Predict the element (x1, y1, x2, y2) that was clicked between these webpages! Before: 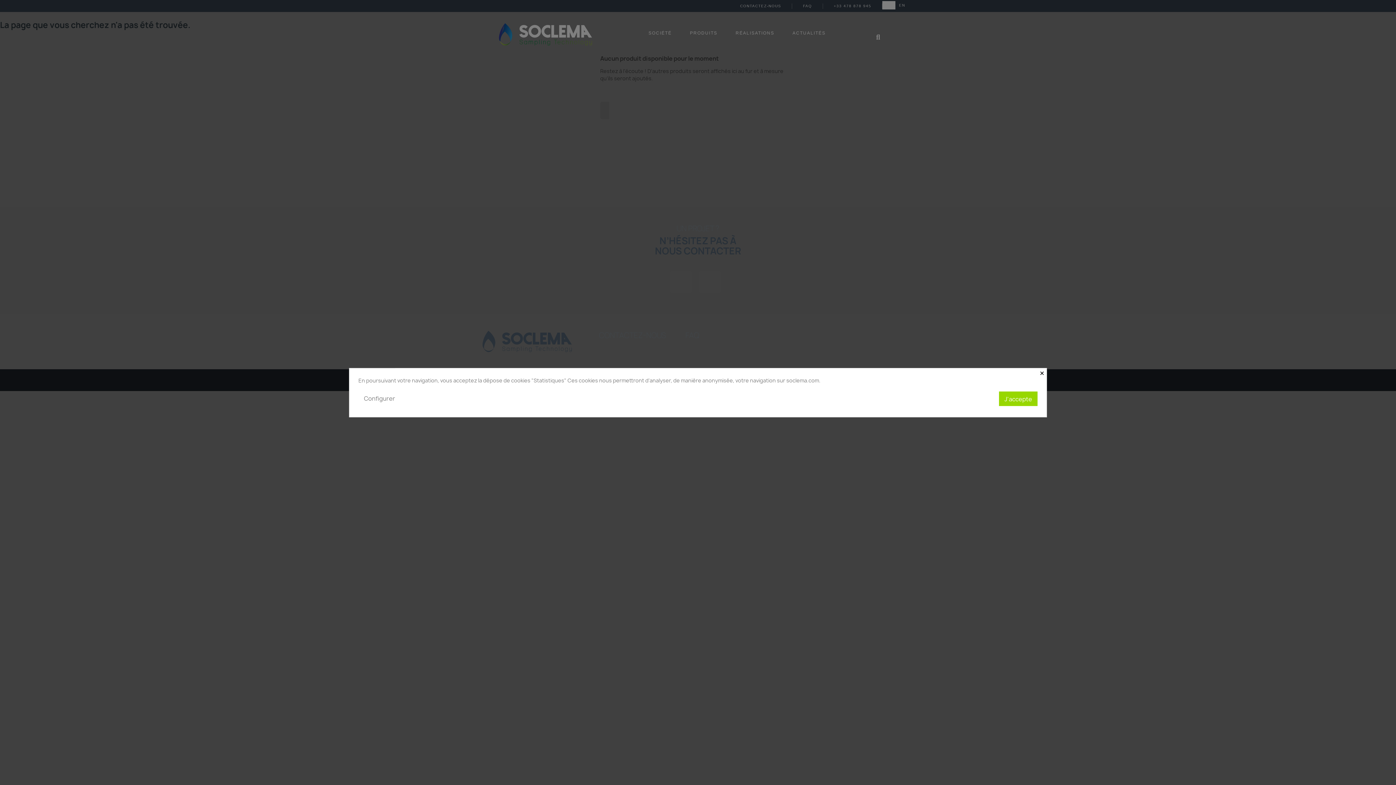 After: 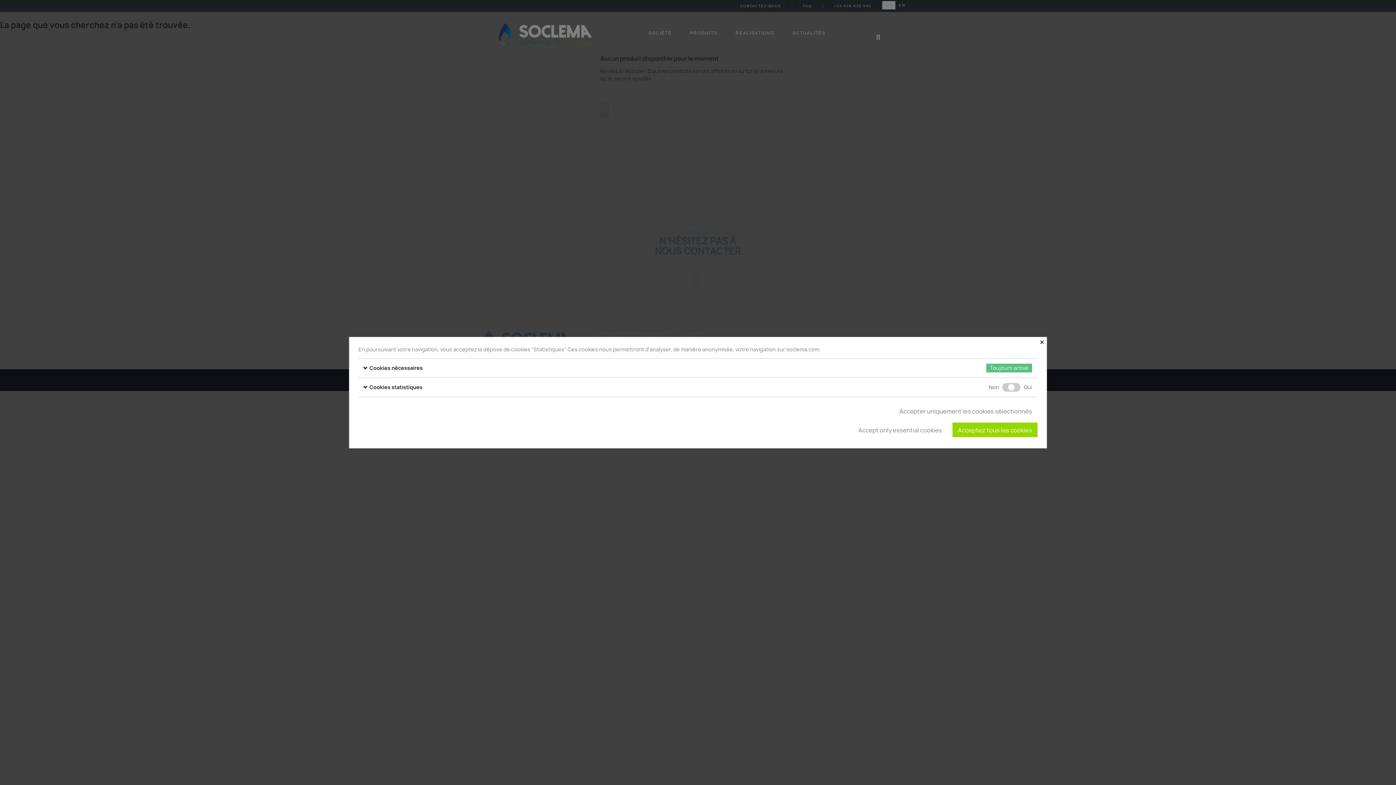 Action: bbox: (358, 391, 400, 405) label: Configurer